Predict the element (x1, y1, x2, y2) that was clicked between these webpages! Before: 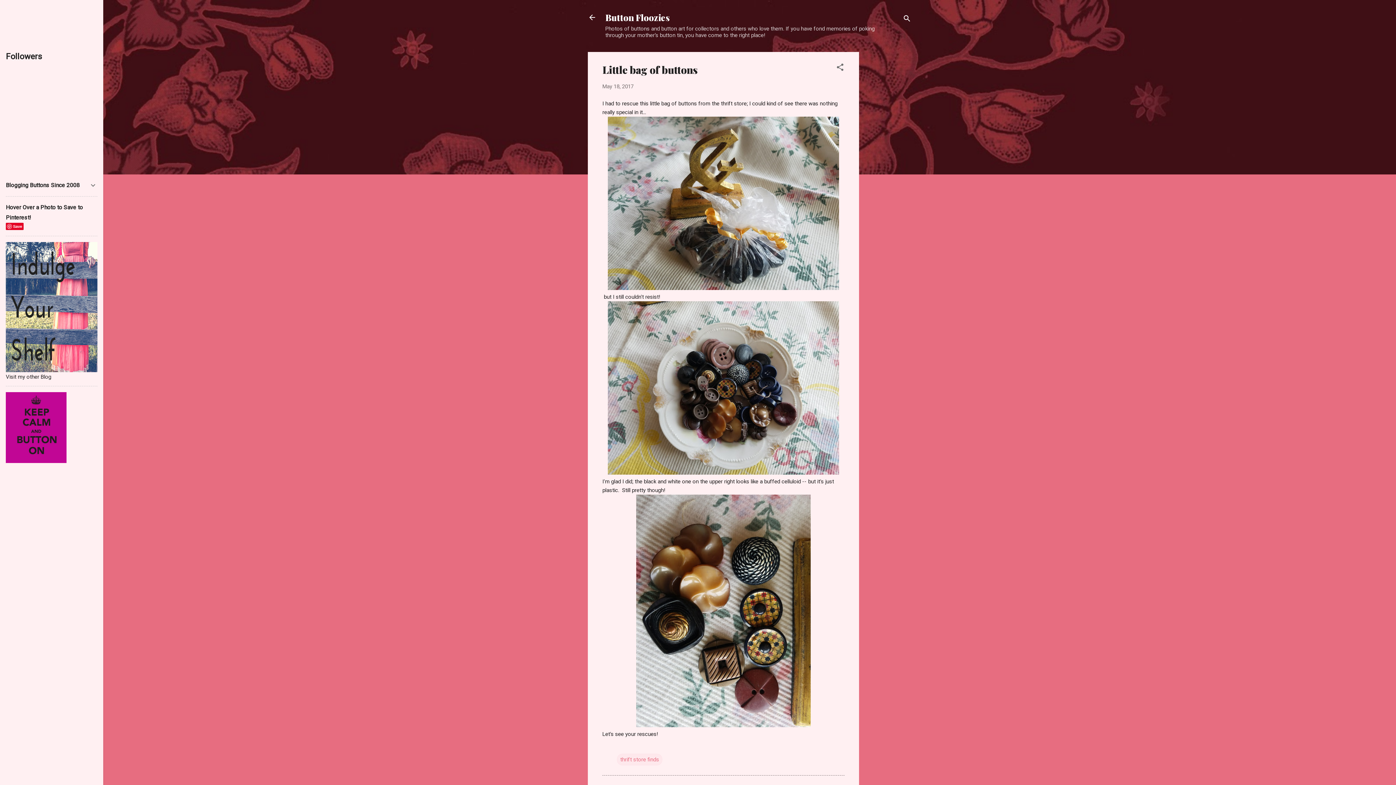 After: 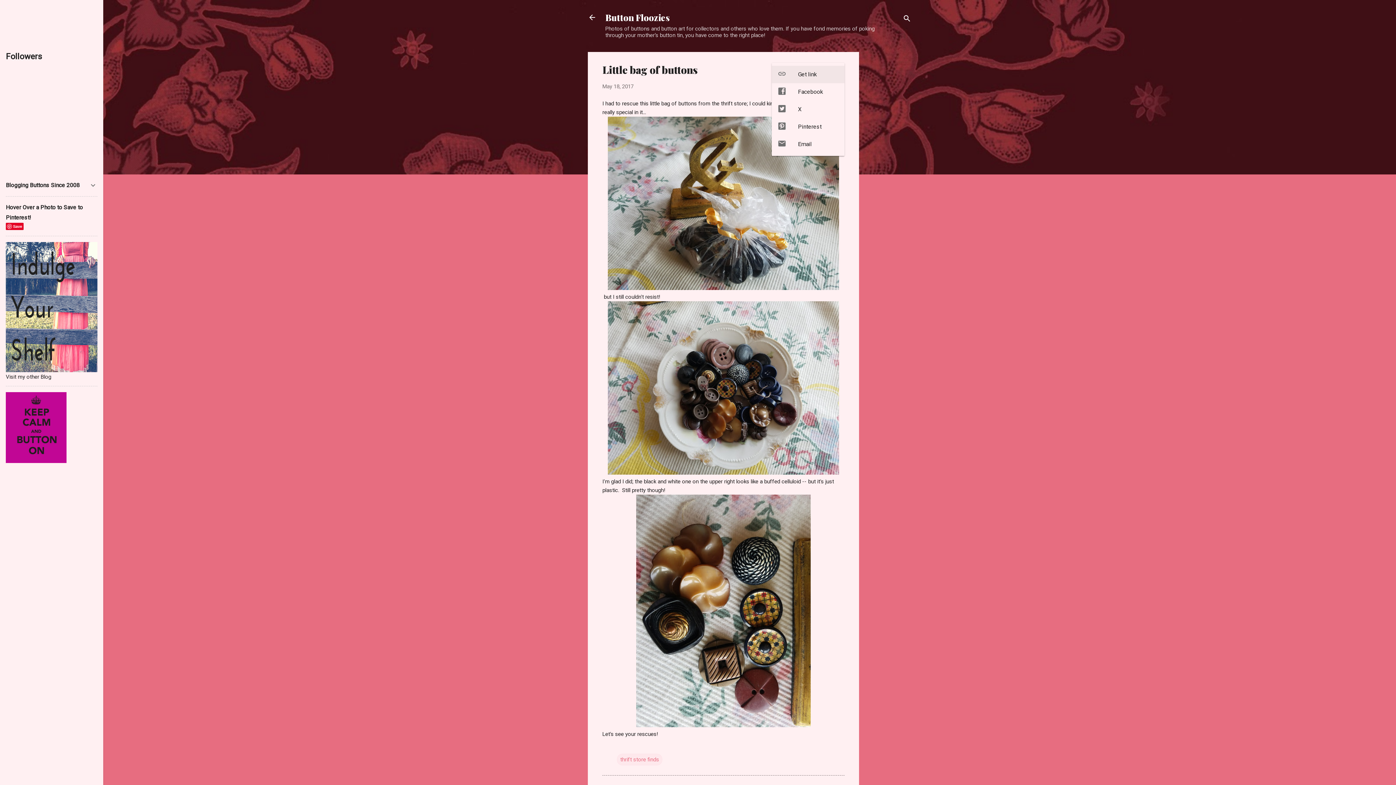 Action: bbox: (836, 62, 844, 74) label: Share